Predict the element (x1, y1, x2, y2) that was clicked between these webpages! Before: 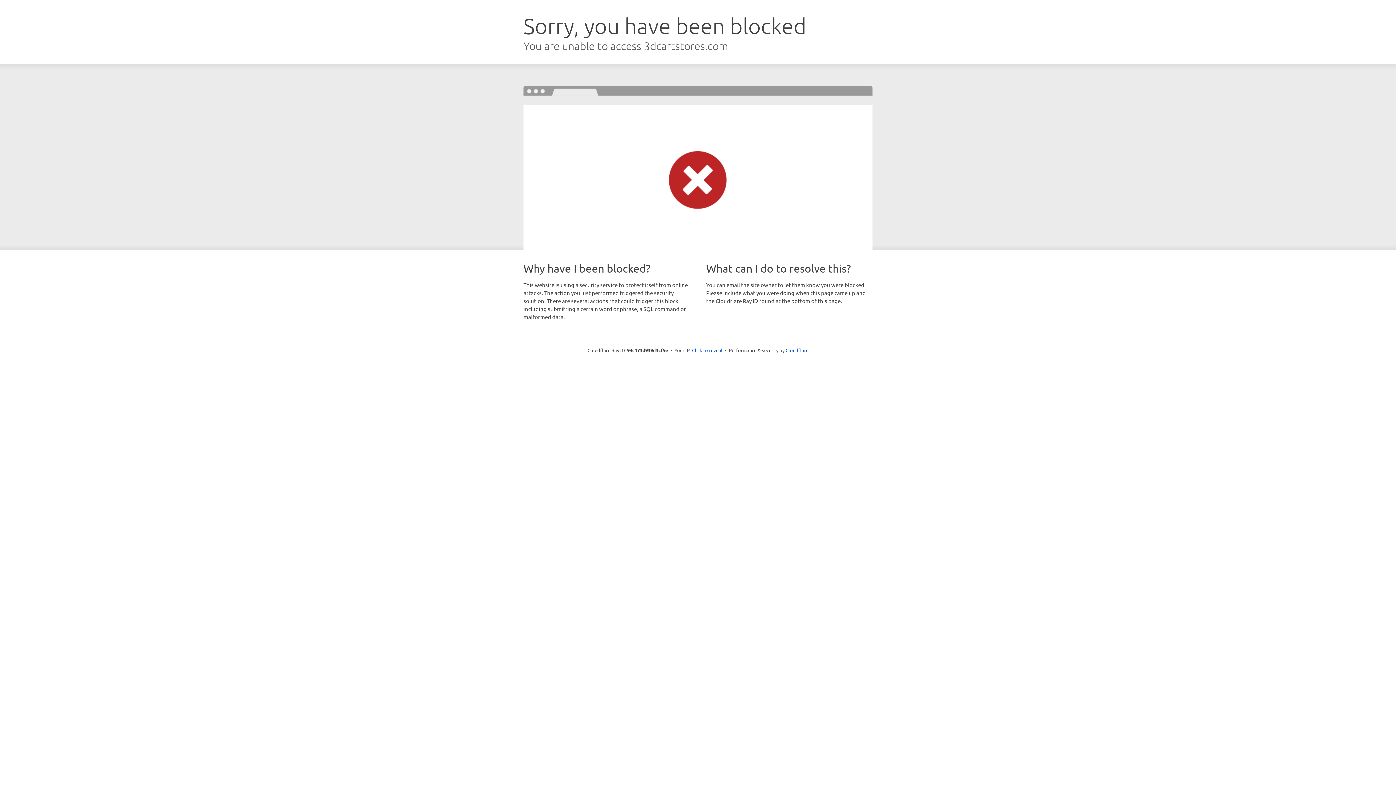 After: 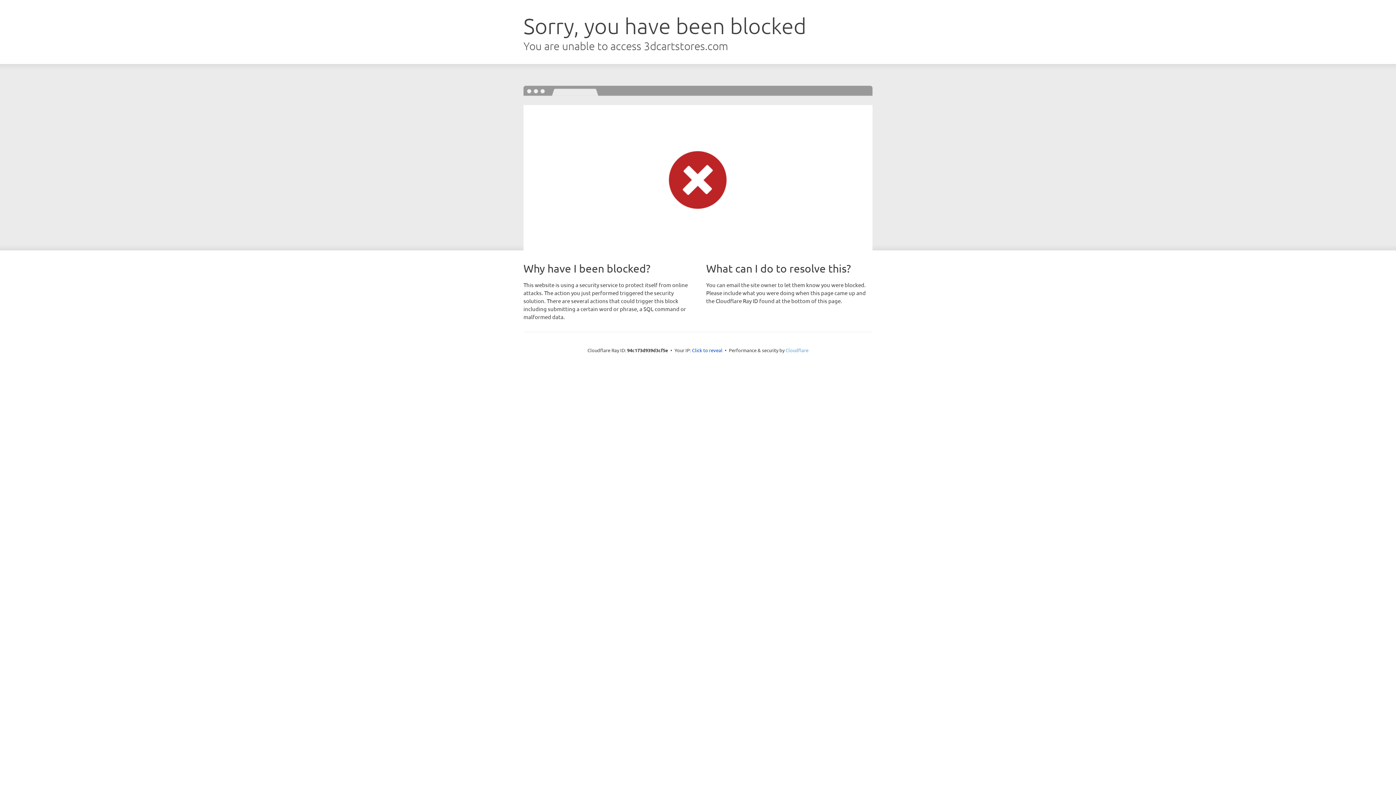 Action: bbox: (785, 347, 808, 353) label: Cloudflare